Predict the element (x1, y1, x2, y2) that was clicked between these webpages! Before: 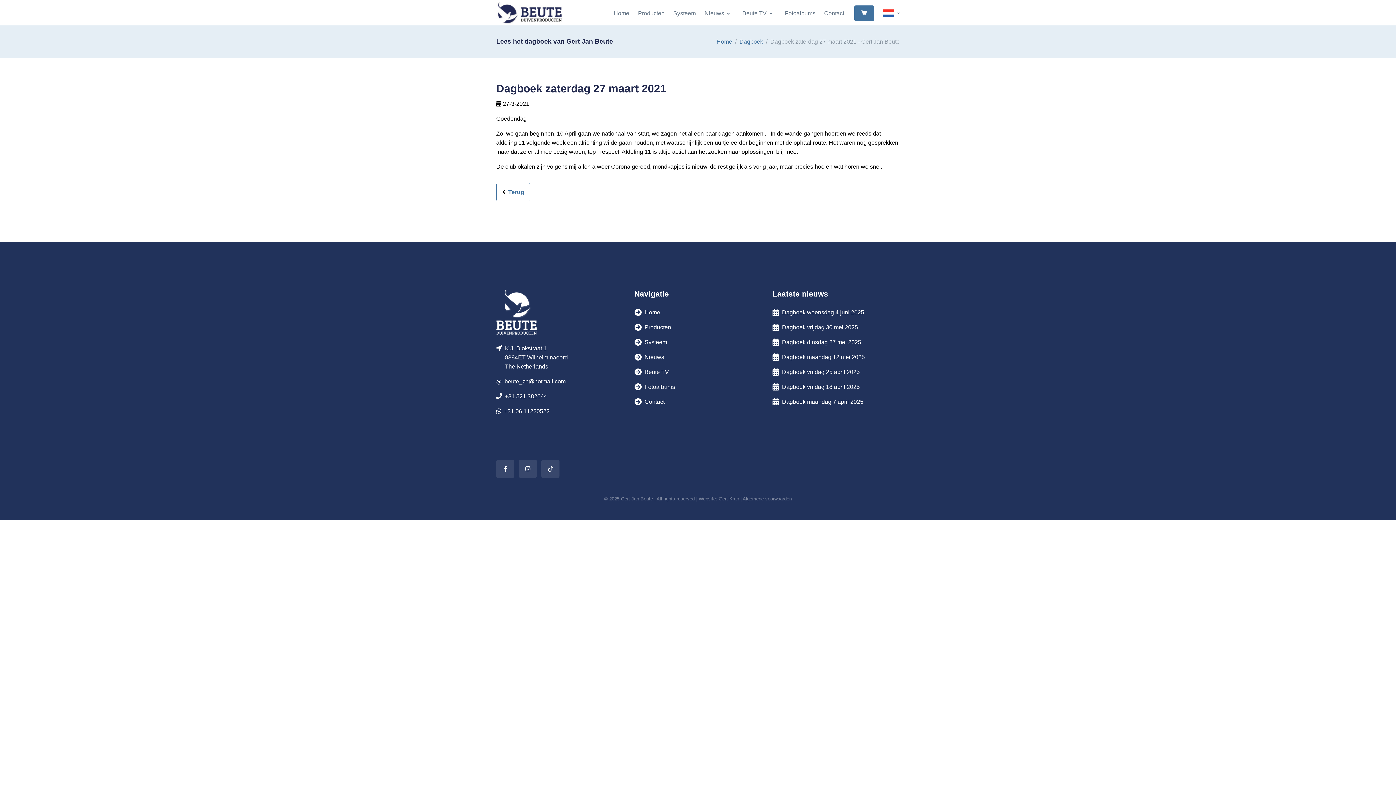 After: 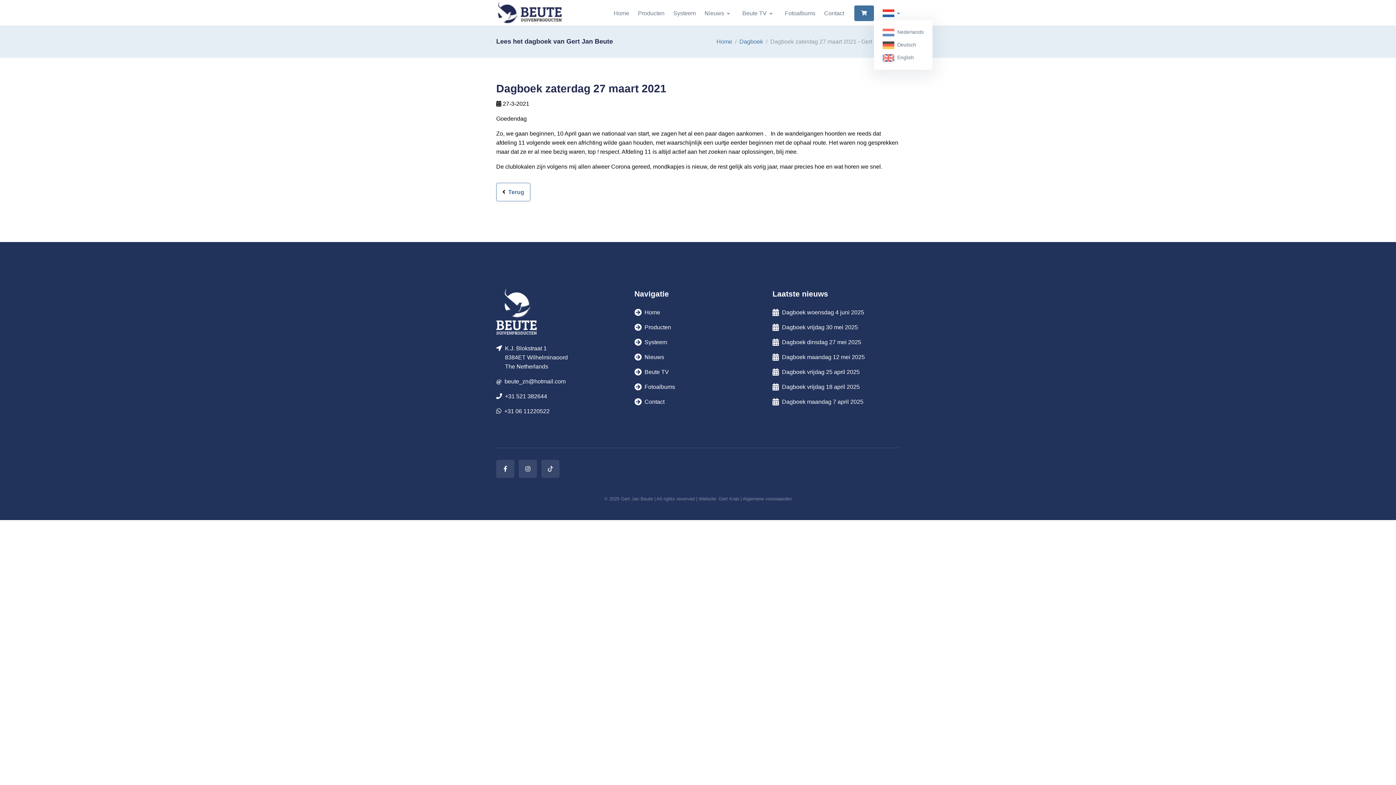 Action: bbox: (874, 9, 900, 17)